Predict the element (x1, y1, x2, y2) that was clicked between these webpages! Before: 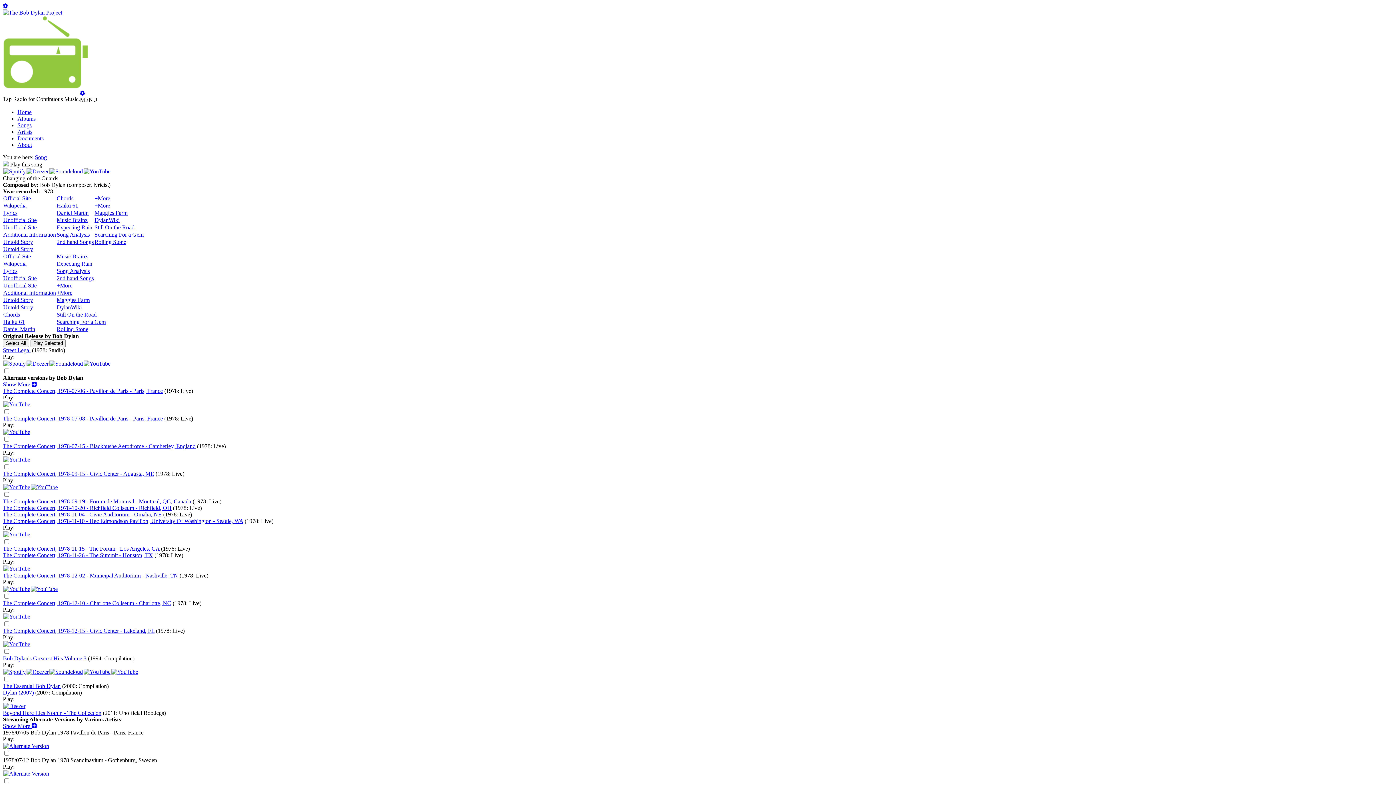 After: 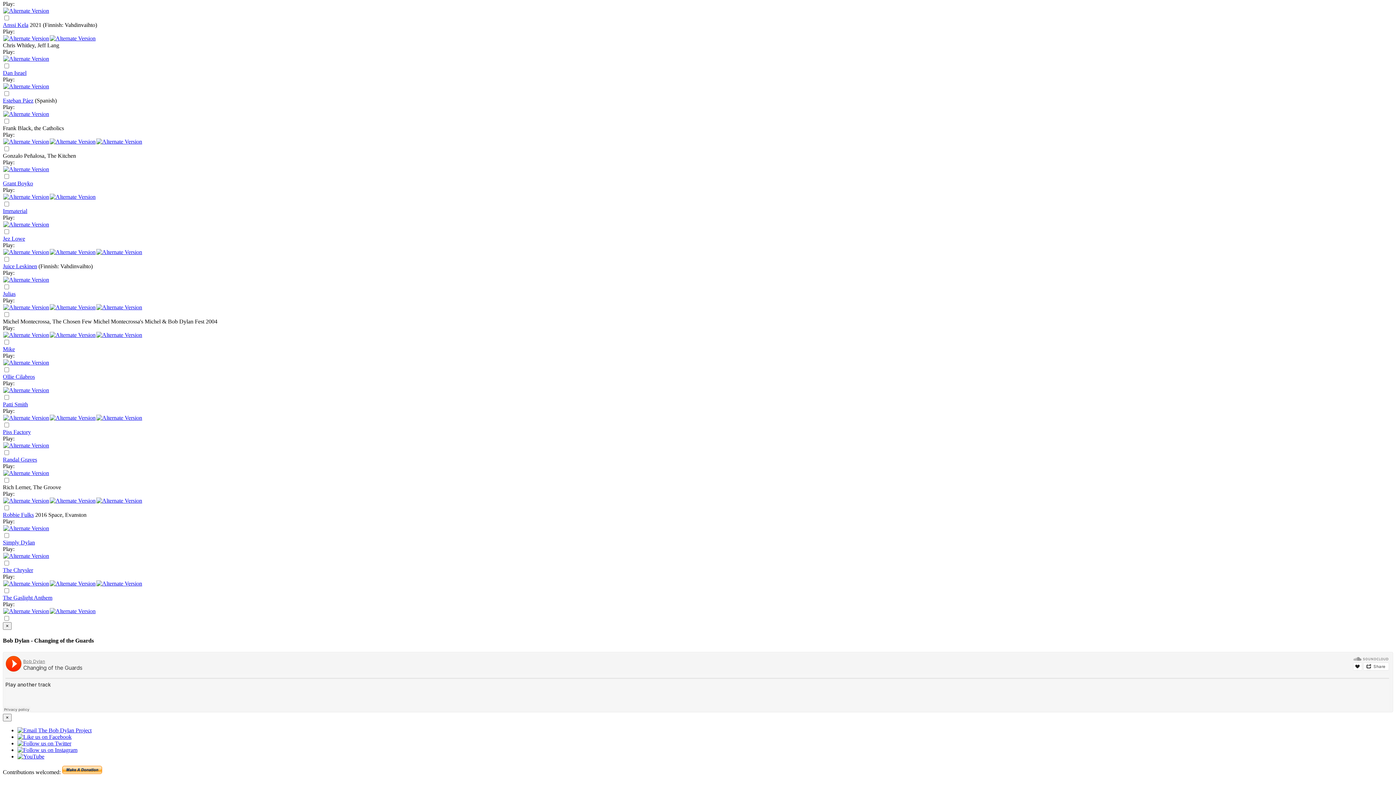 Action: bbox: (49, 669, 82, 675)